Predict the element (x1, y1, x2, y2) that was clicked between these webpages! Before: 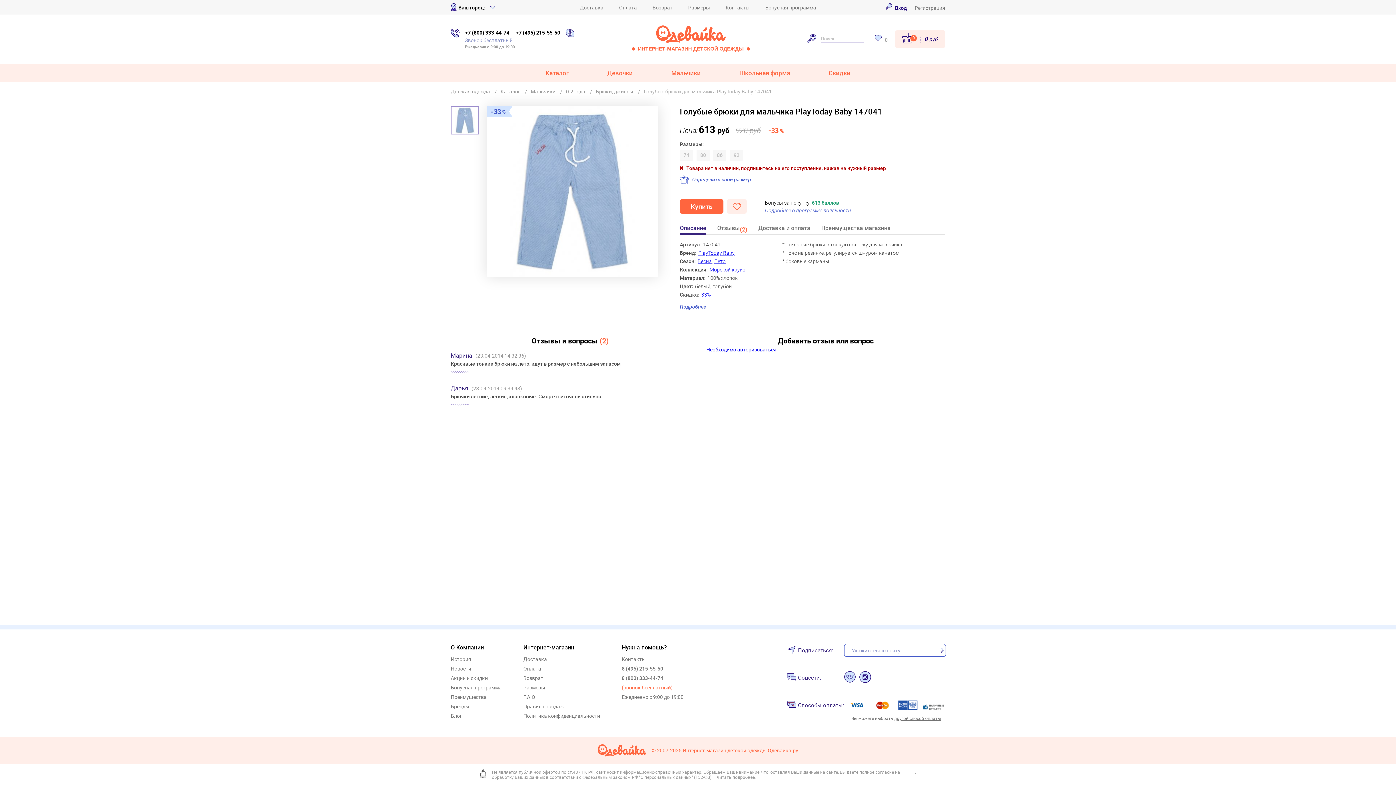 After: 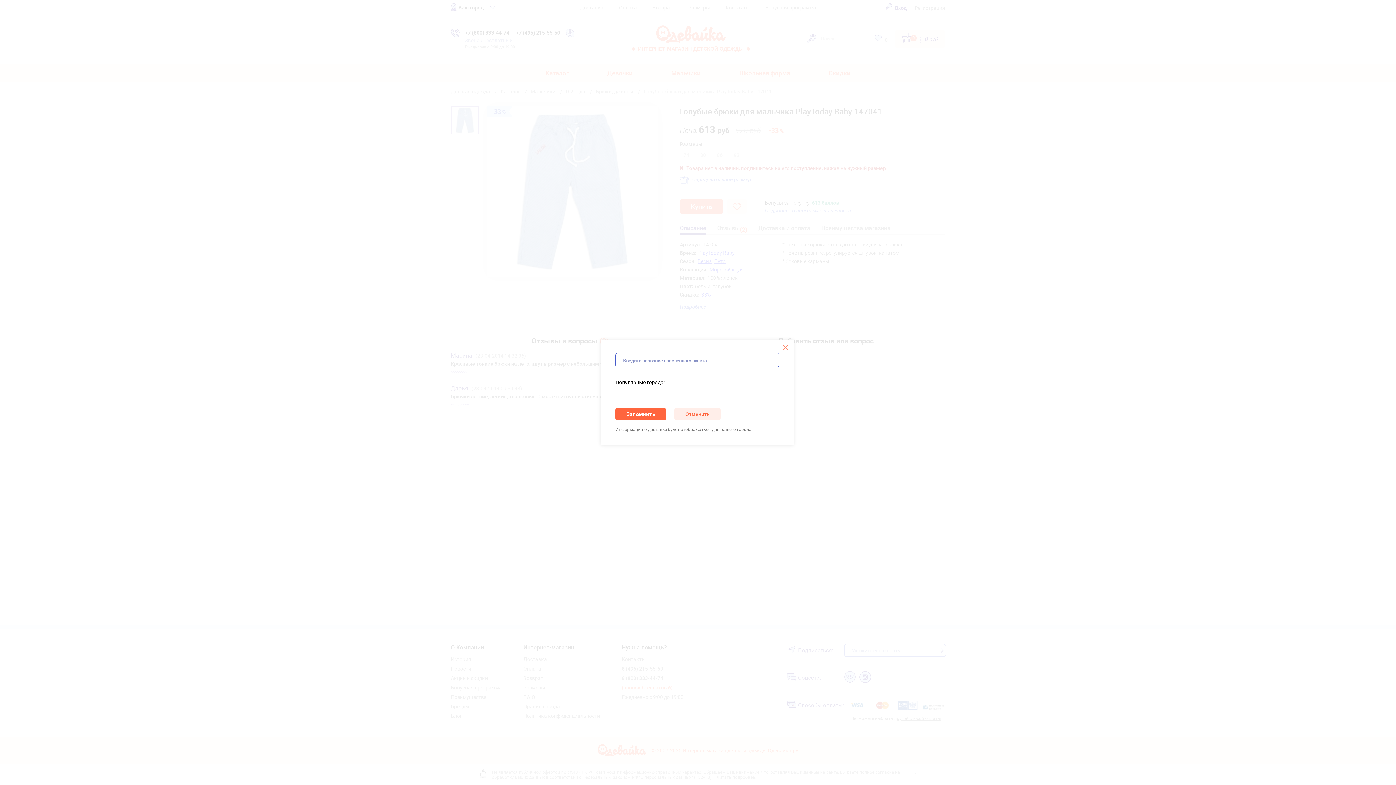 Action: bbox: (487, 3, 495, 11) label:  